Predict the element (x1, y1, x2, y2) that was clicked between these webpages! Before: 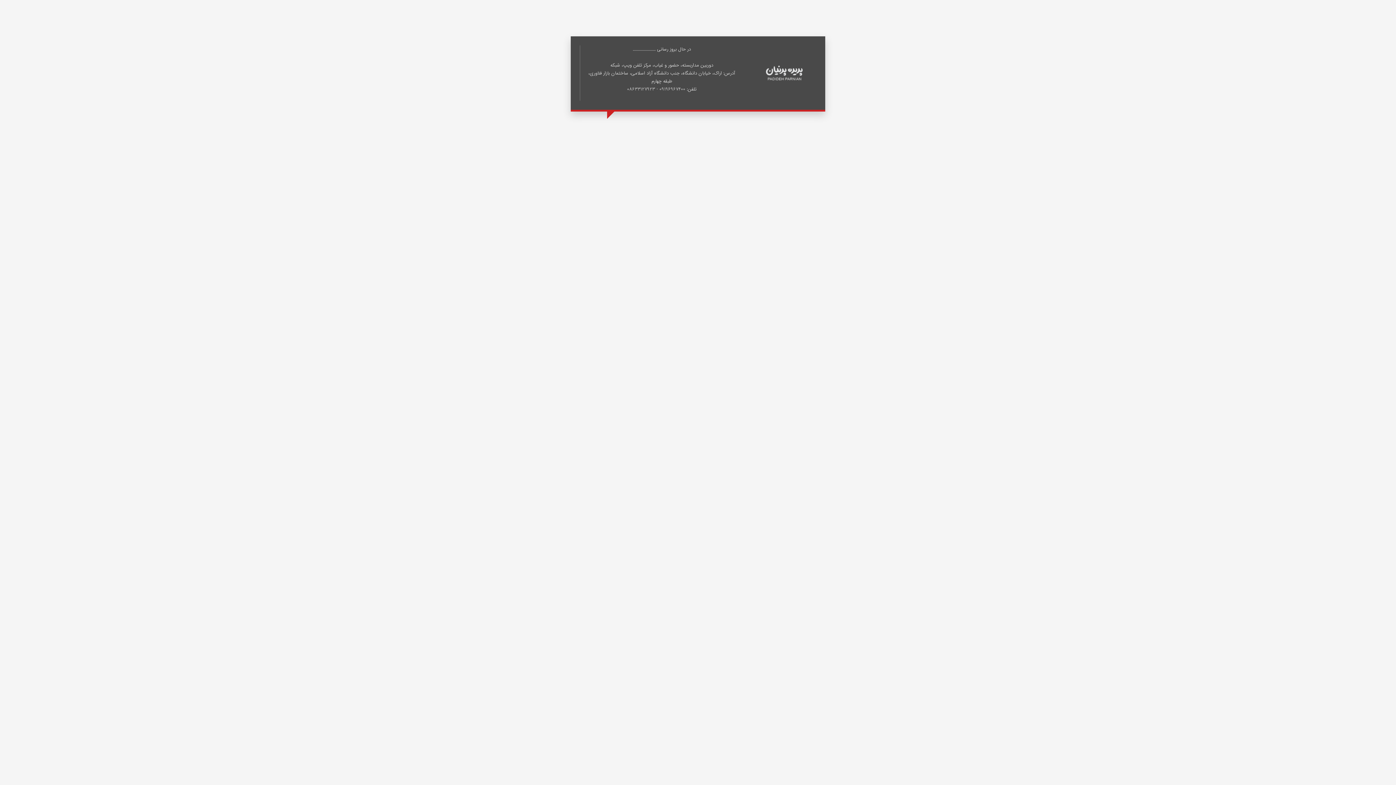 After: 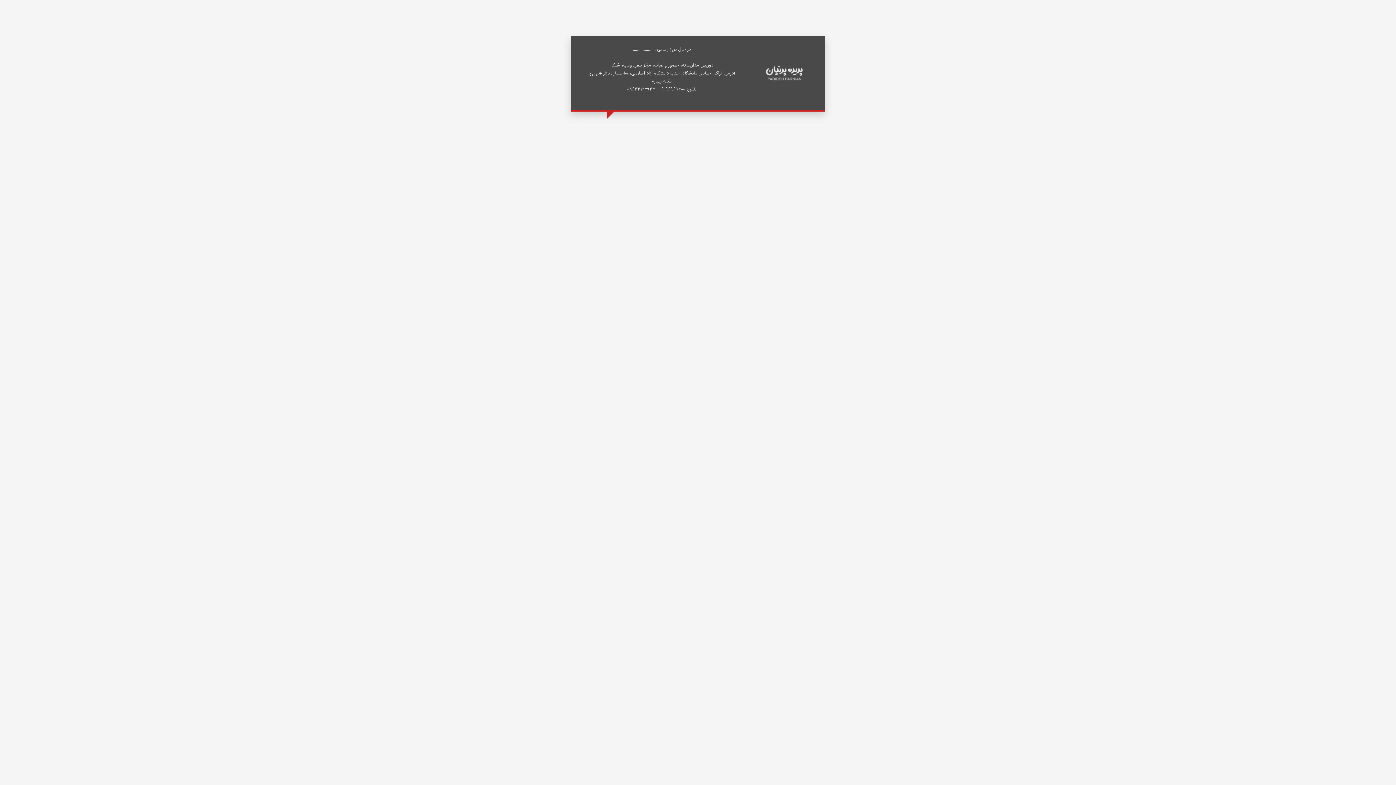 Action: bbox: (752, 65, 816, 80)